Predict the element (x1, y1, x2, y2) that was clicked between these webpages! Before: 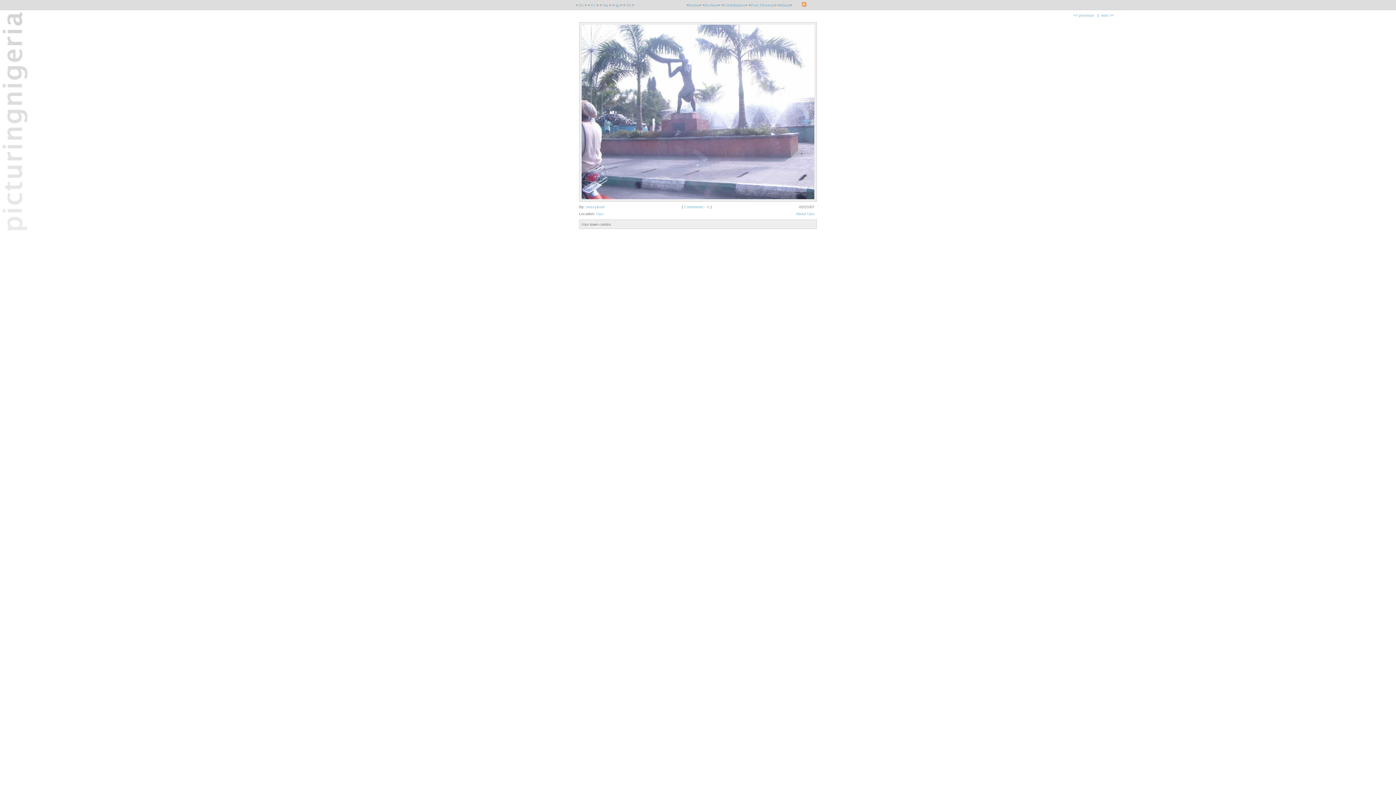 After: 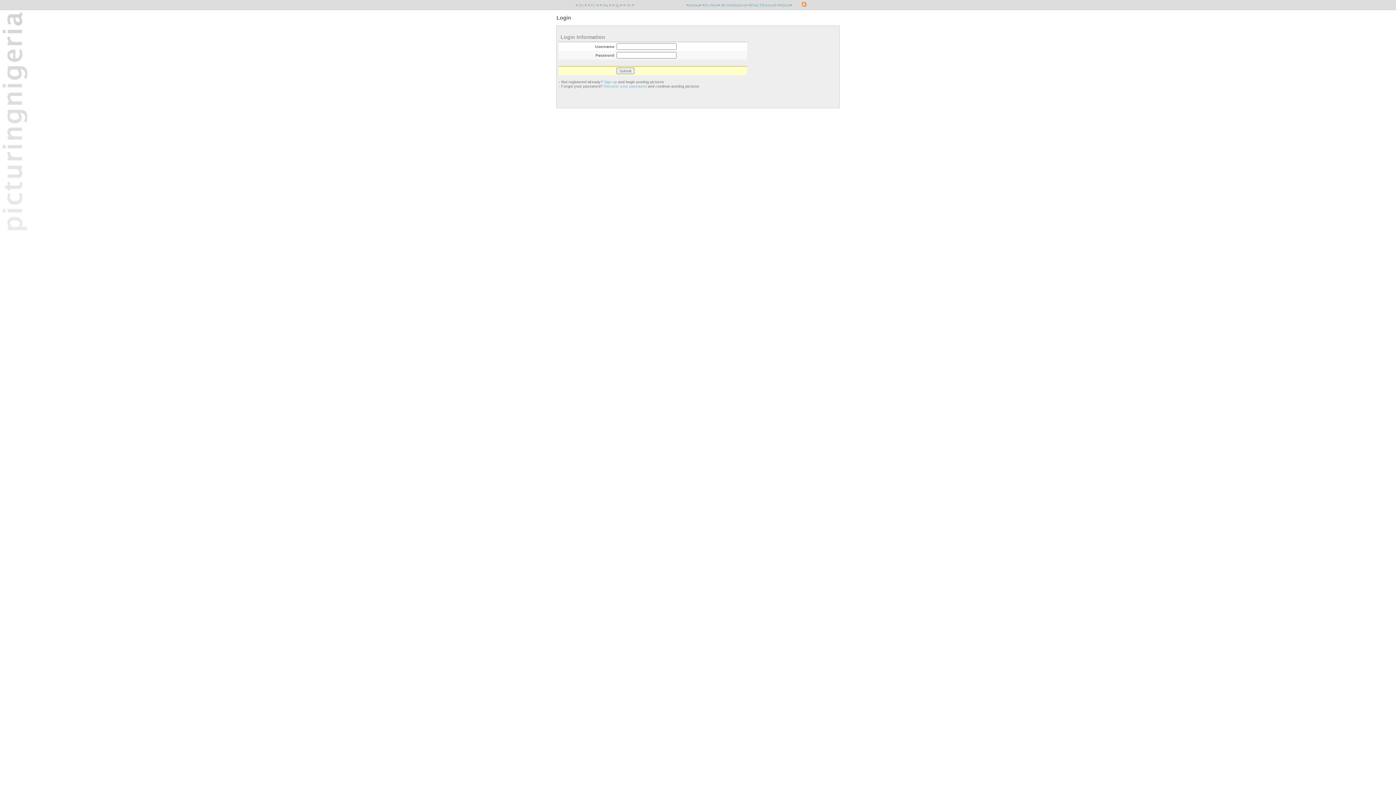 Action: label: Post Pictures bbox: (751, 3, 774, 7)